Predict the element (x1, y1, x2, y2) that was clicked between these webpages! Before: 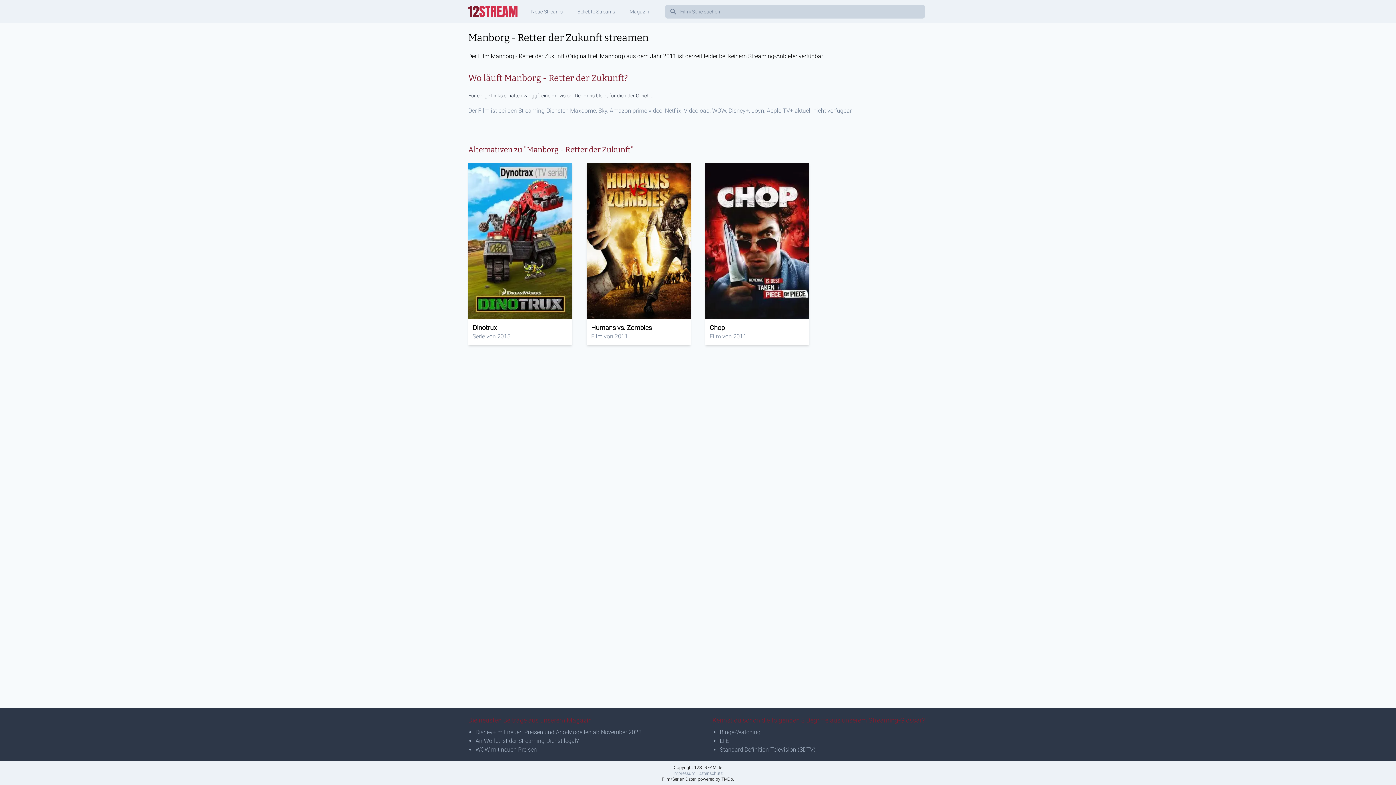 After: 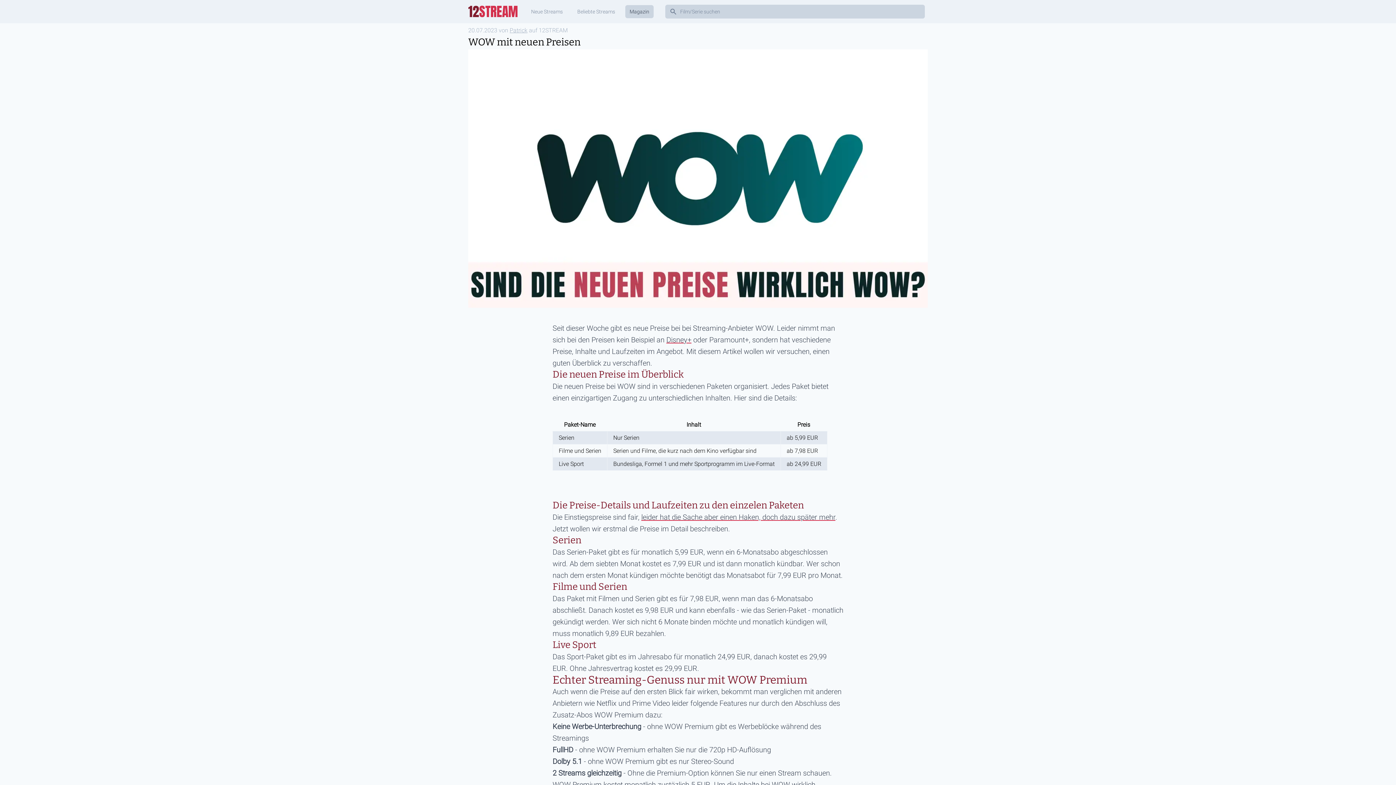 Action: bbox: (475, 746, 537, 753) label: WOW mit neuen Preisen